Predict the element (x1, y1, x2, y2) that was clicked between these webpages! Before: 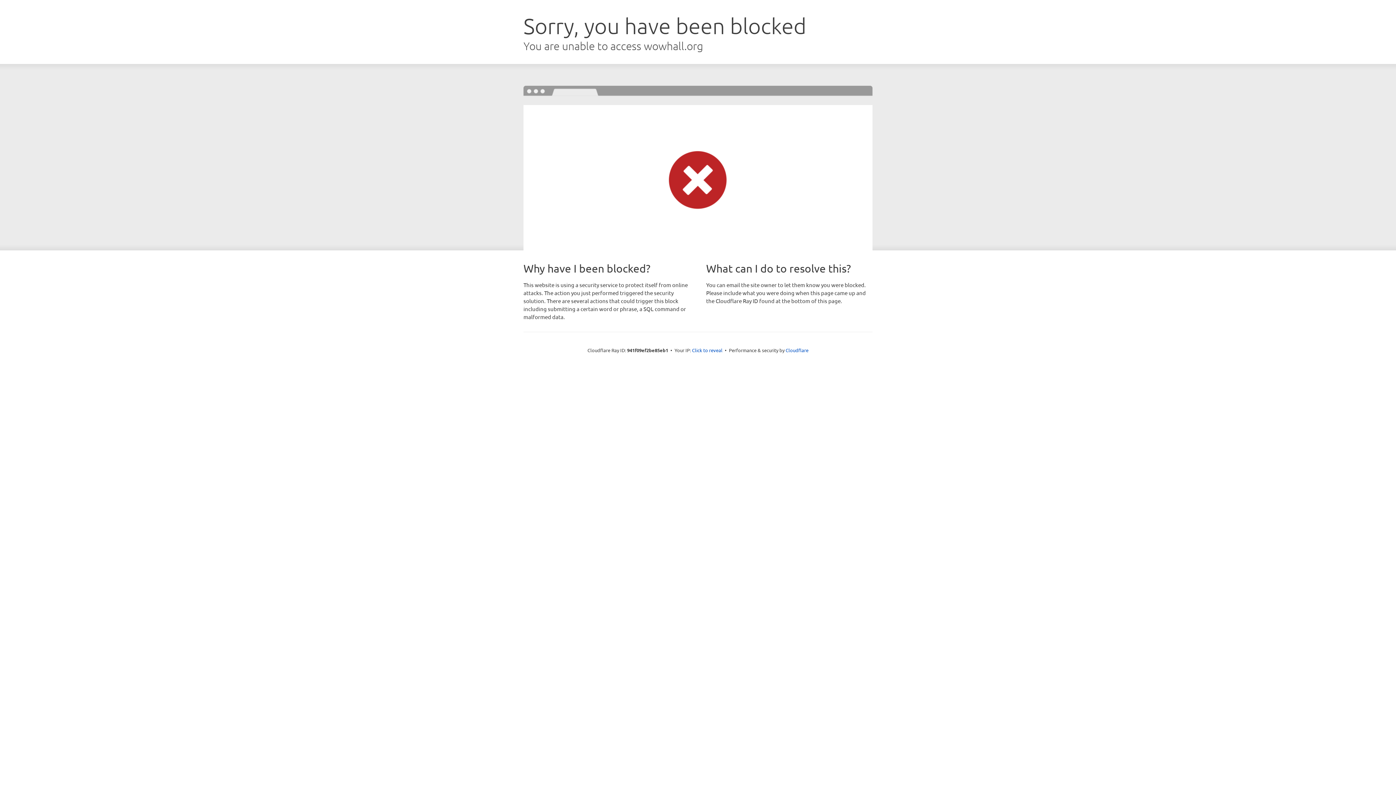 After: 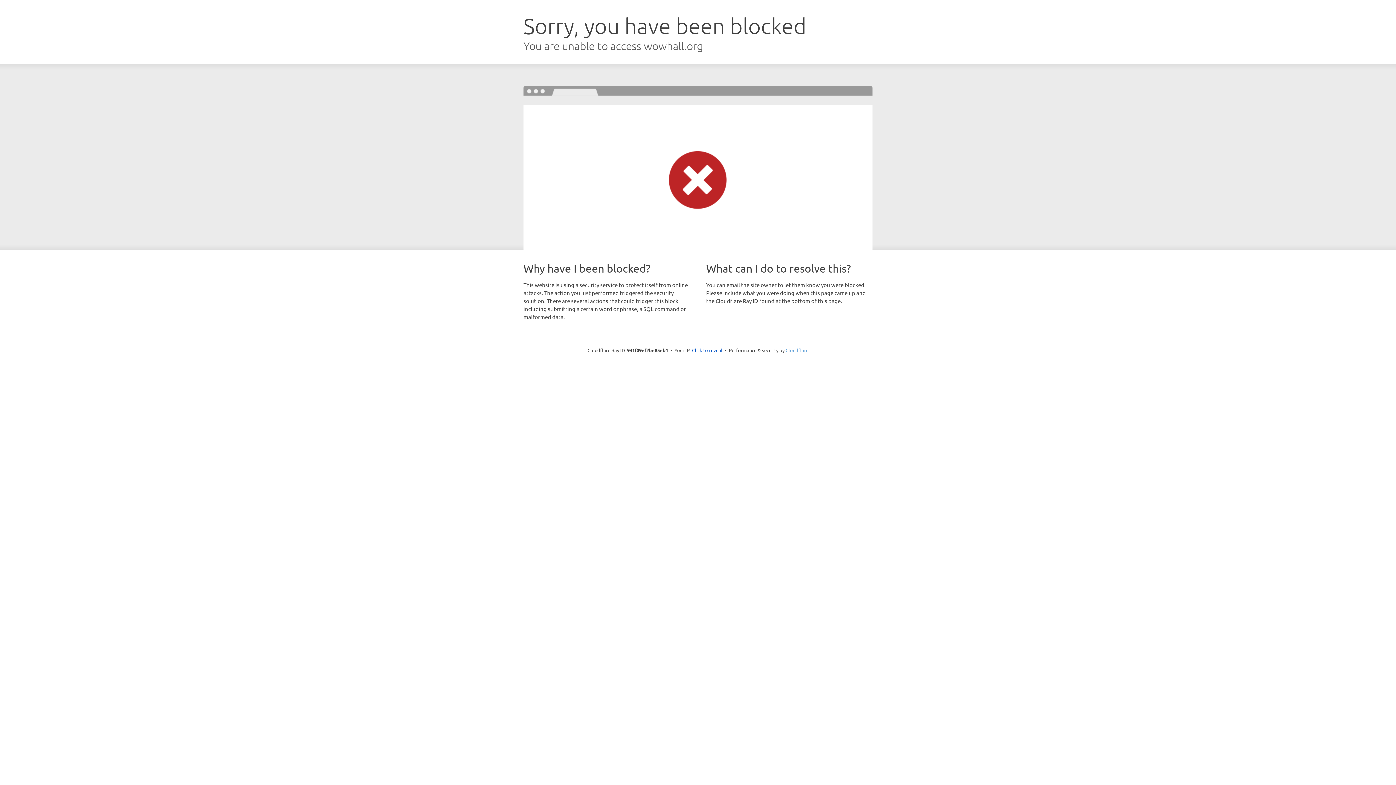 Action: label: Cloudflare bbox: (785, 347, 808, 353)